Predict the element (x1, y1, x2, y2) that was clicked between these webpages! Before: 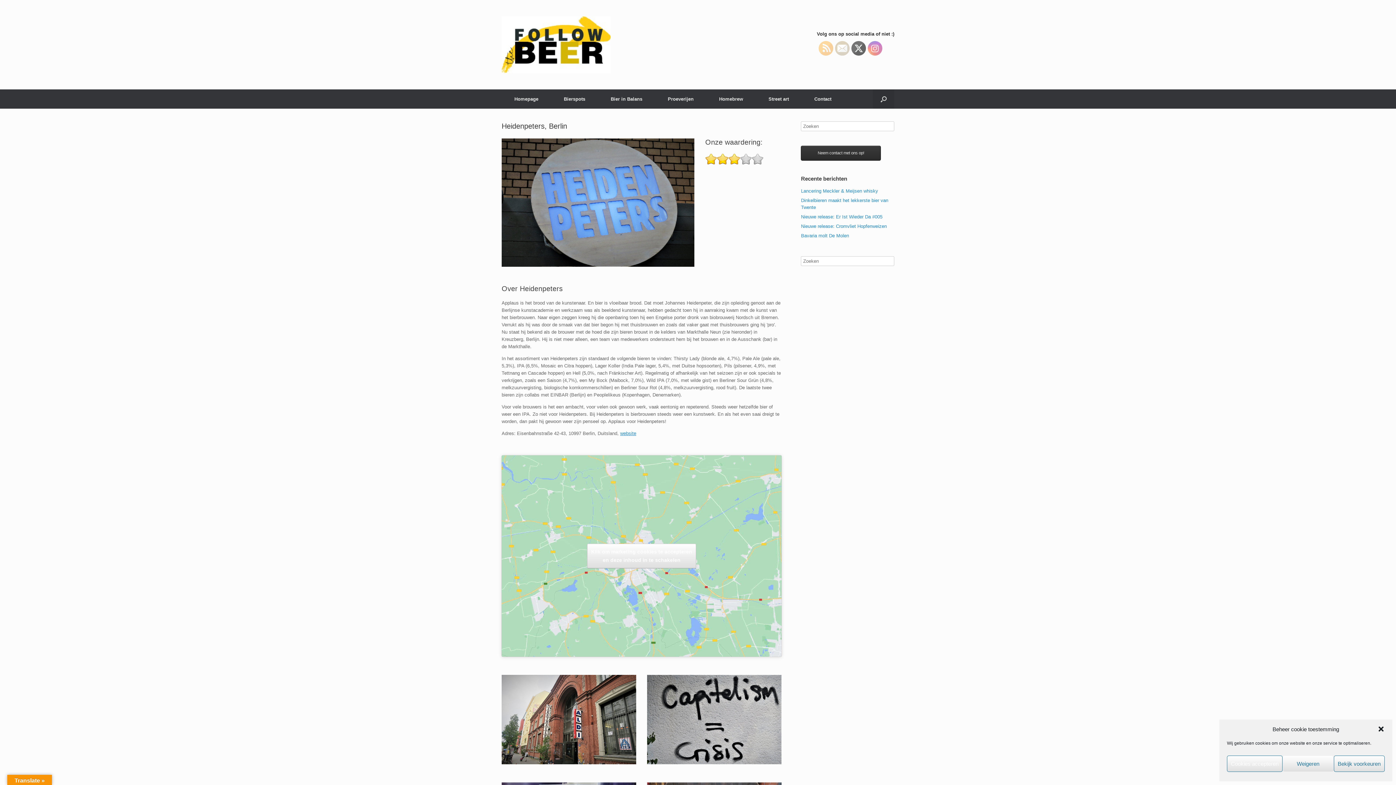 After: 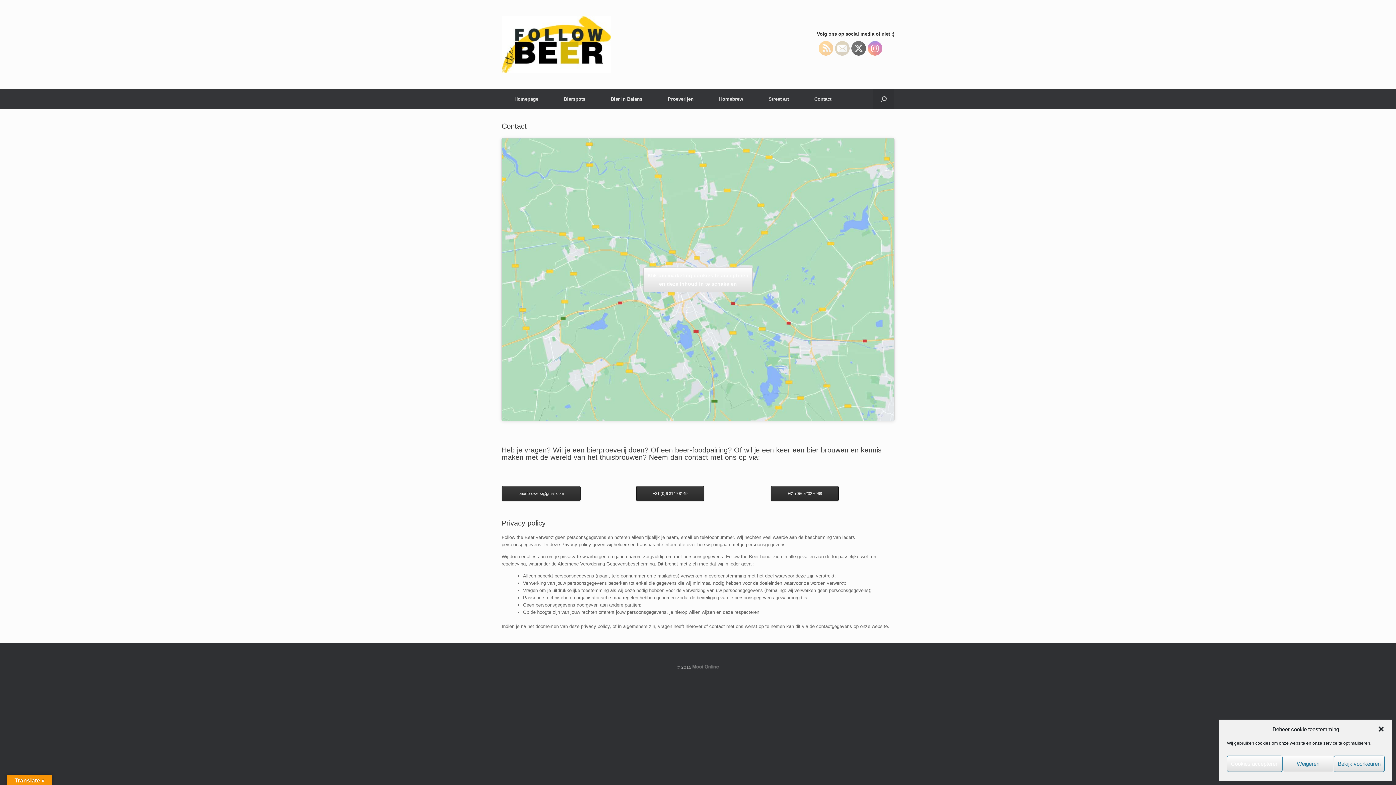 Action: label: Contact bbox: (801, 89, 844, 108)